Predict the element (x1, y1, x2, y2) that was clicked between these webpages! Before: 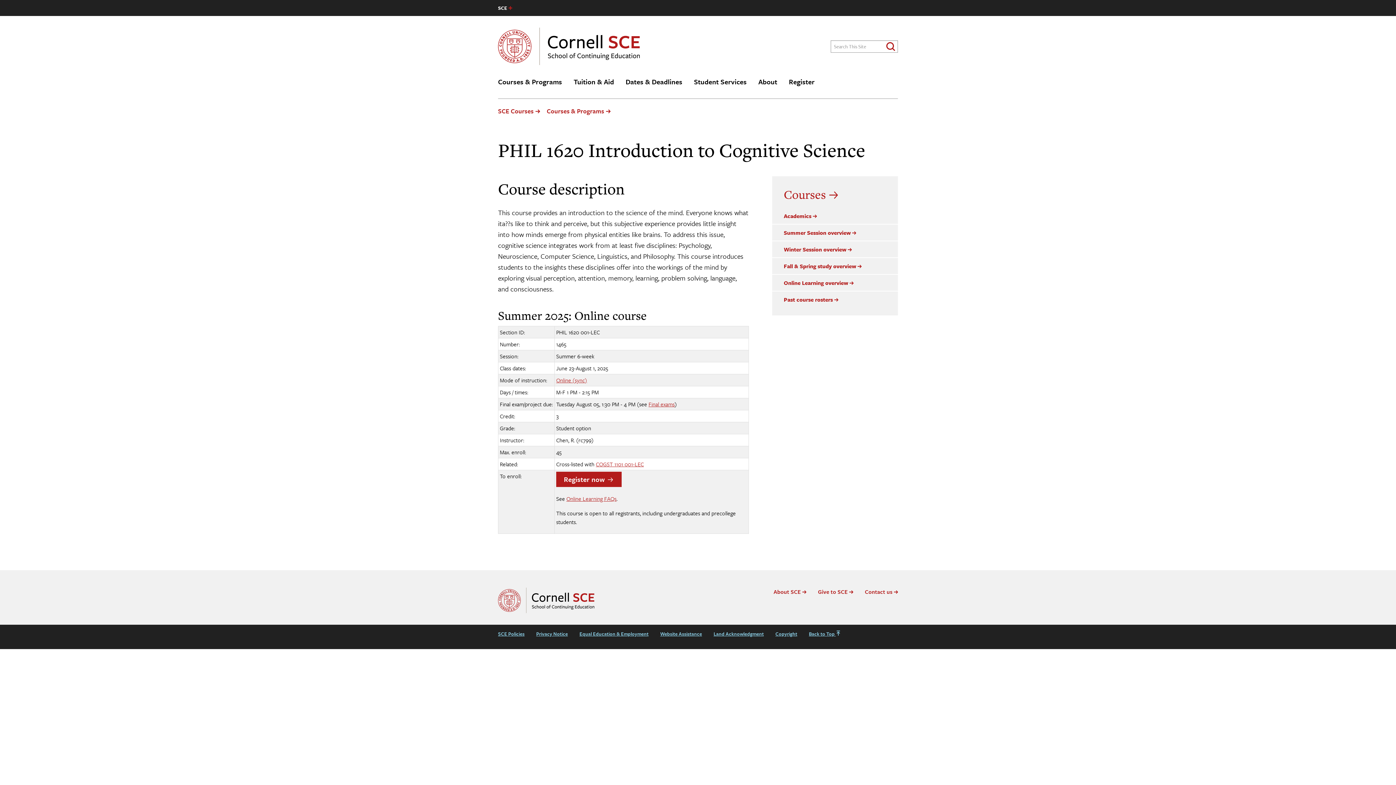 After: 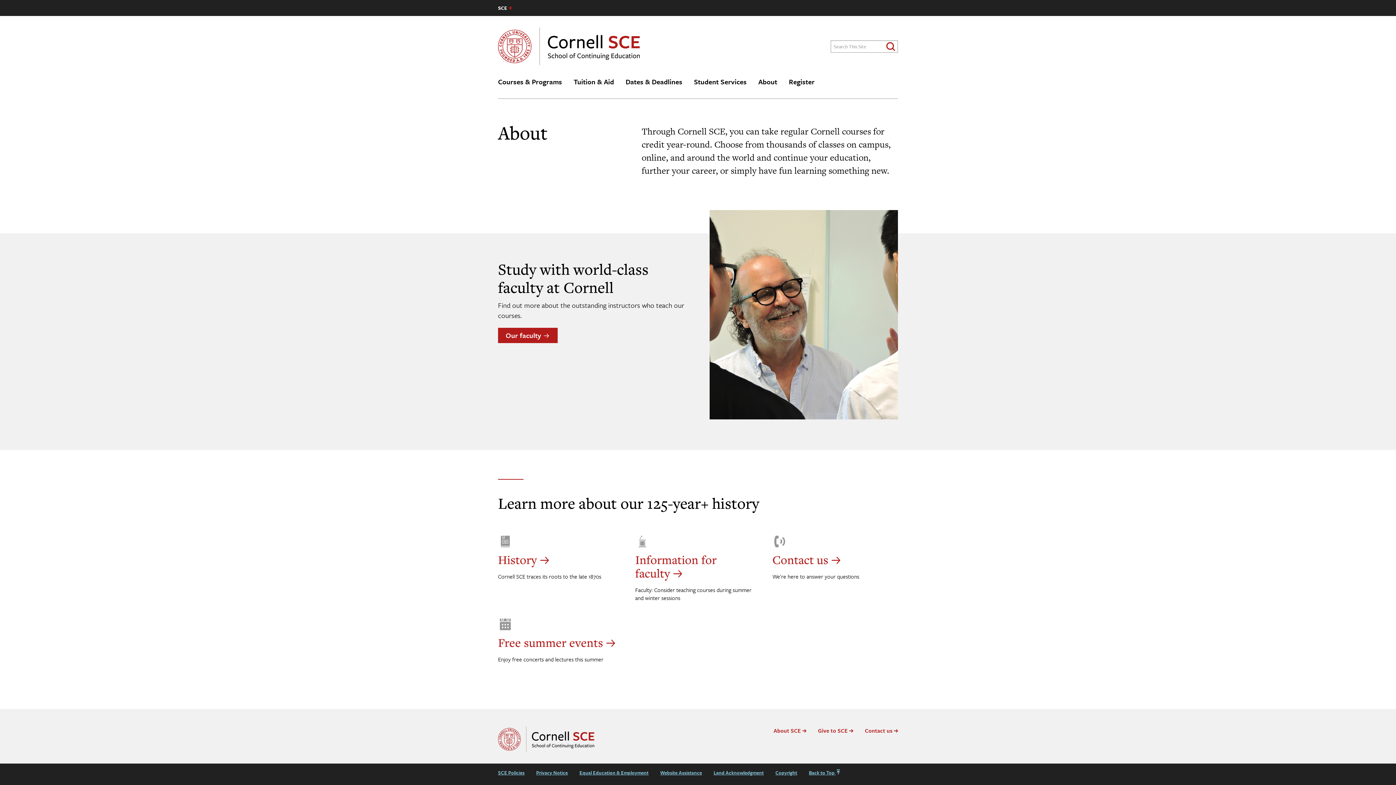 Action: label: About bbox: (758, 76, 777, 86)